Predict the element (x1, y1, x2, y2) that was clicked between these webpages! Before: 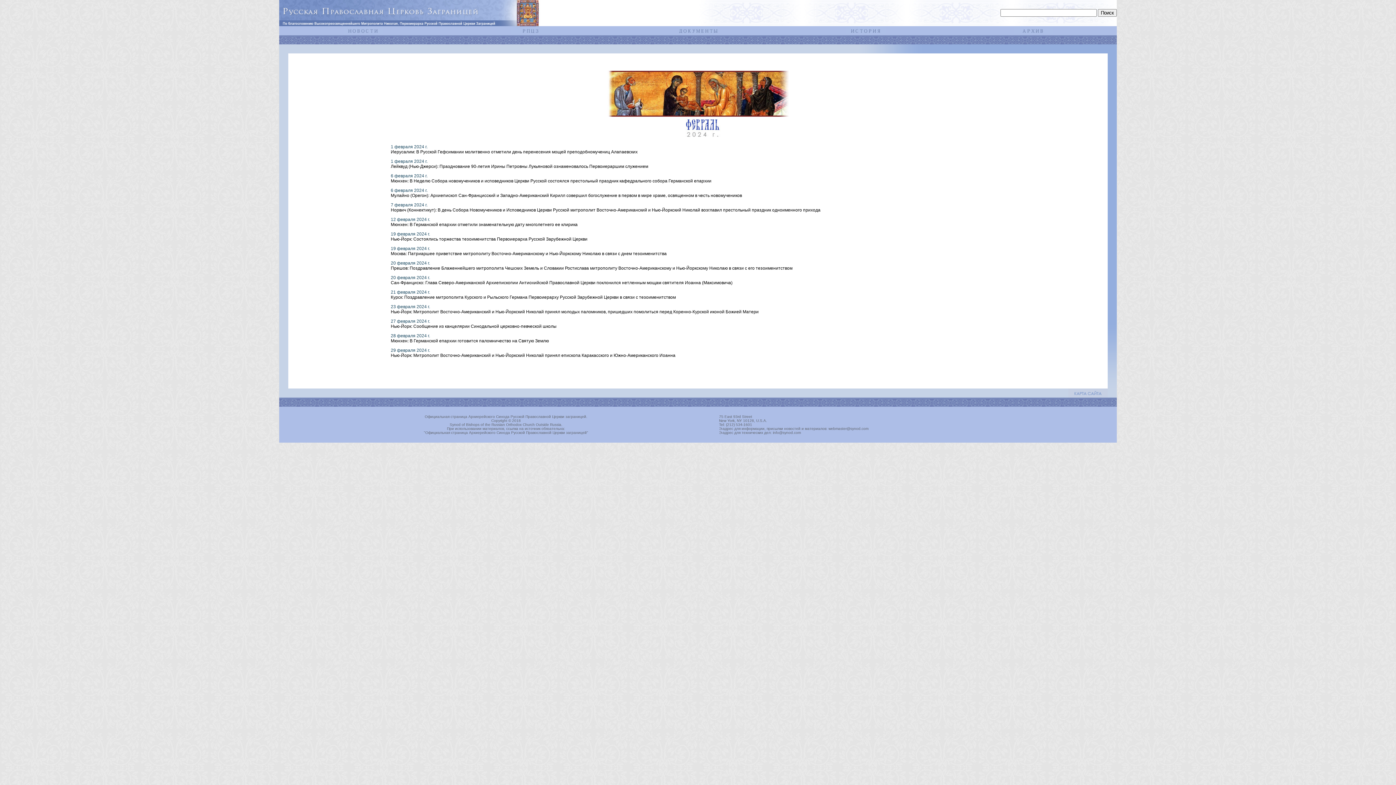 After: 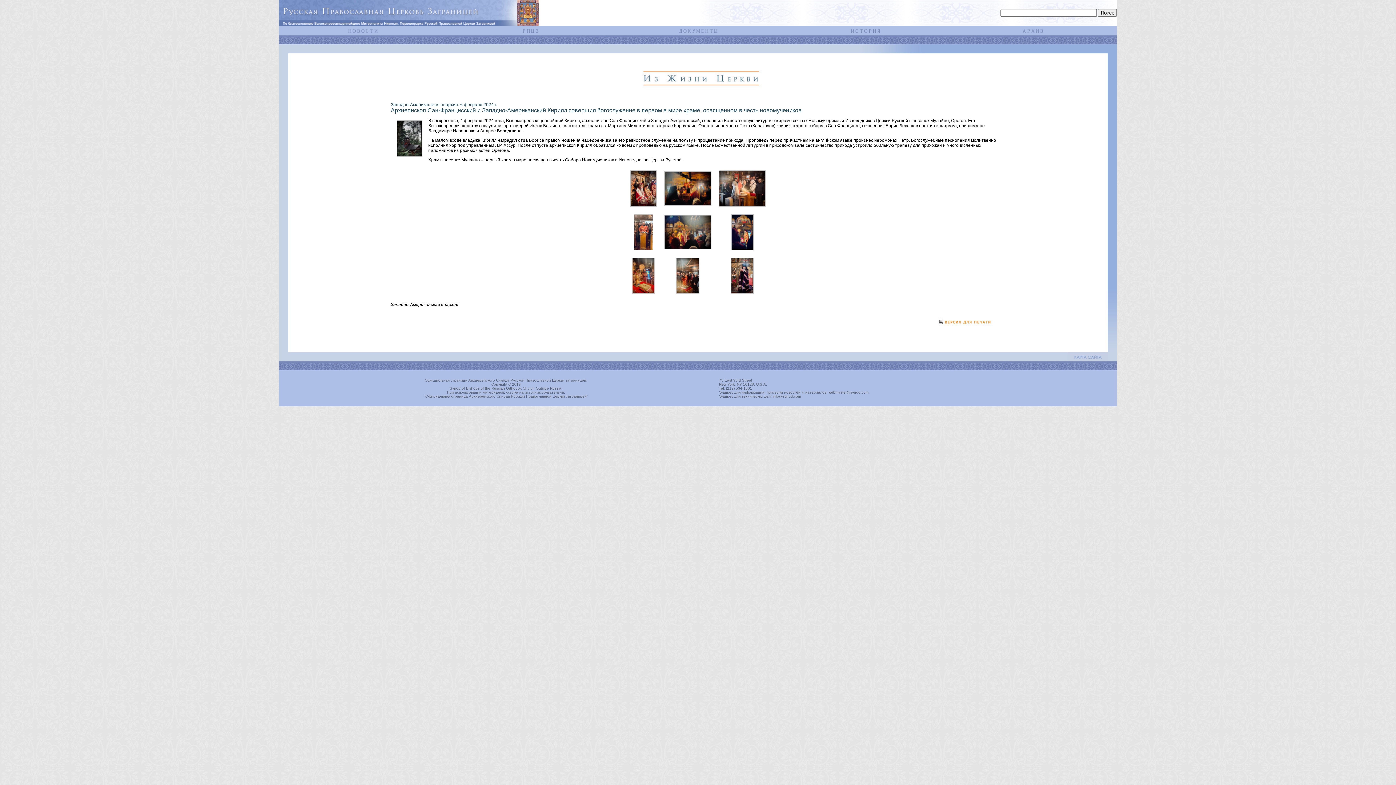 Action: bbox: (390, 193, 742, 198) label: Мулайно (Орегон): Архиепископ Сан-Францисский и Западно-Американский Кирилл совершил богослужение в первом в мире храме, освященном в честь новомучеников